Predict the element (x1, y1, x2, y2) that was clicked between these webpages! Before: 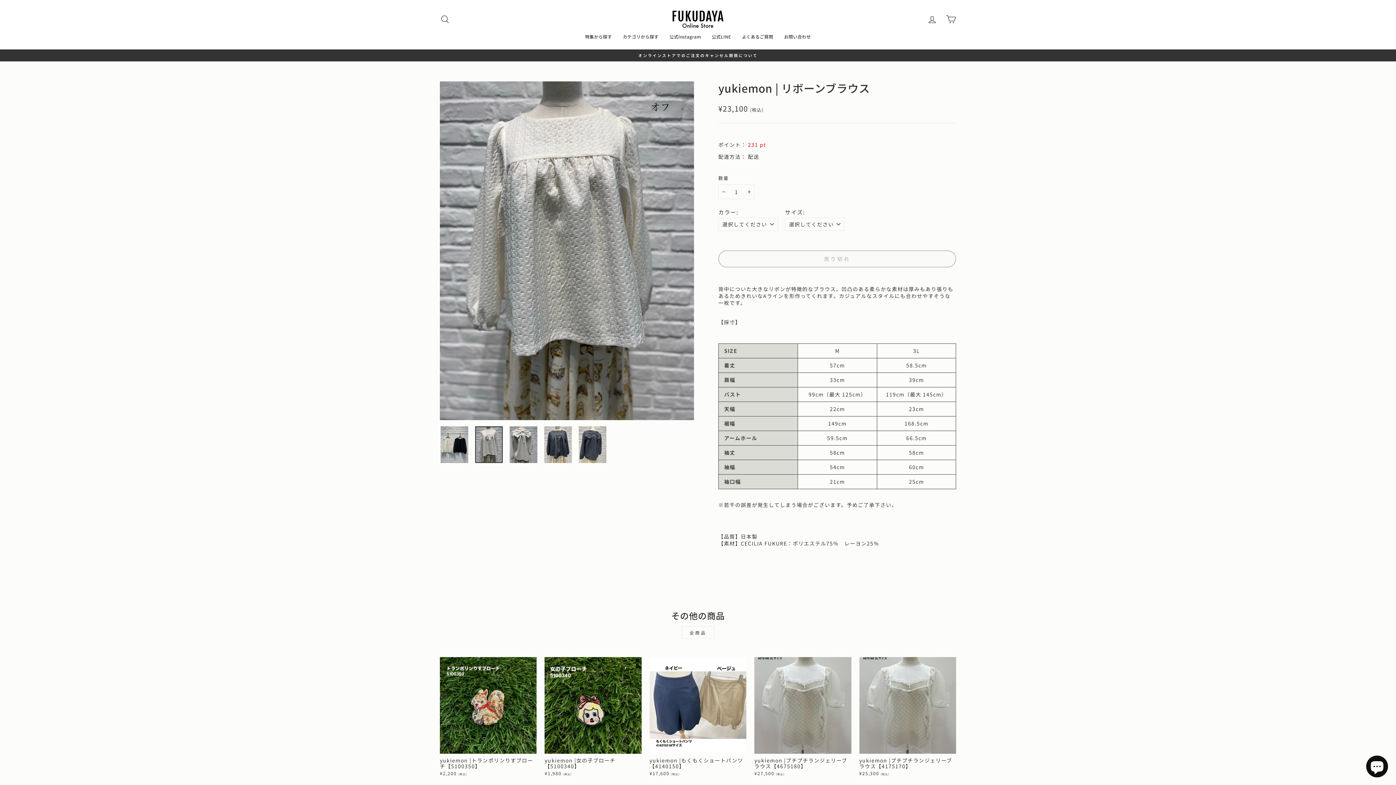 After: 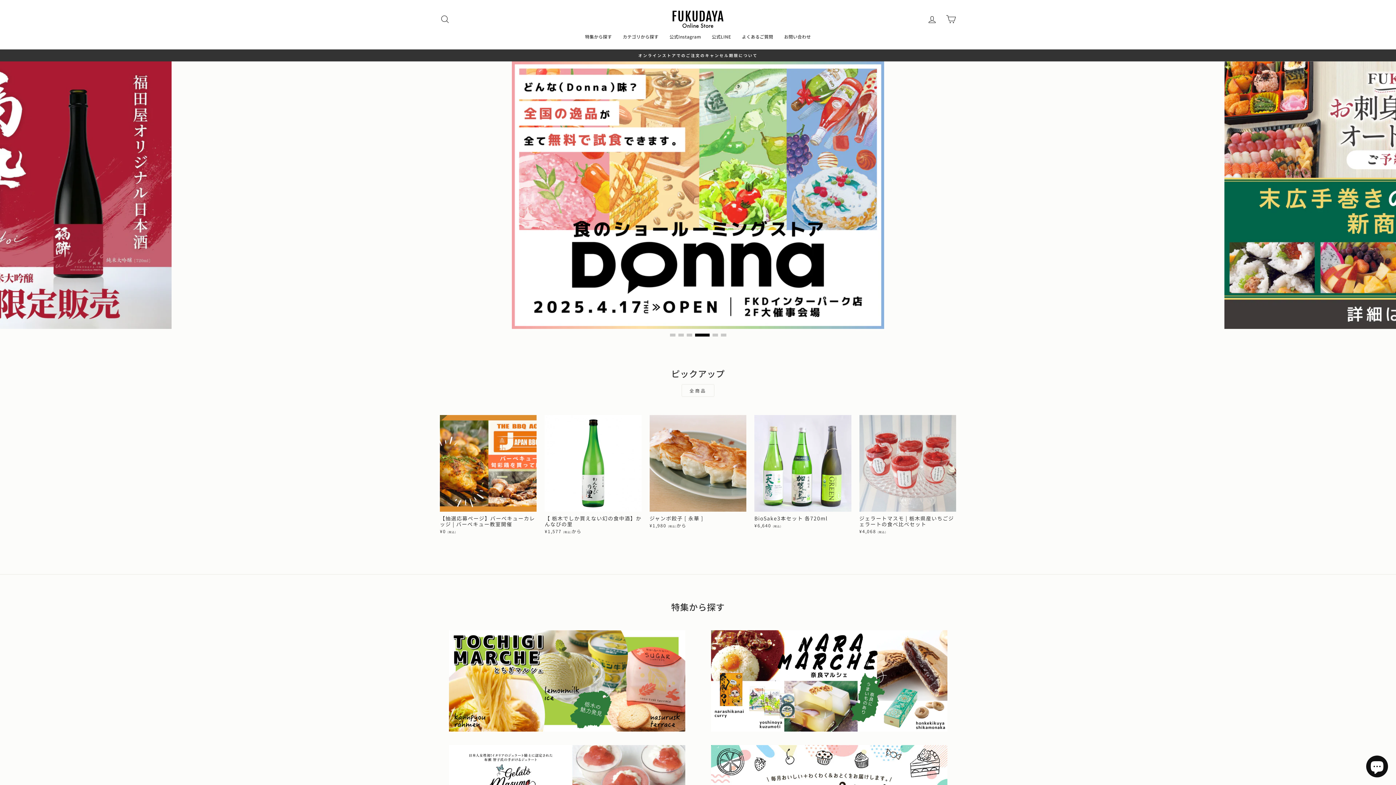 Action: bbox: (672, 10, 723, 27)